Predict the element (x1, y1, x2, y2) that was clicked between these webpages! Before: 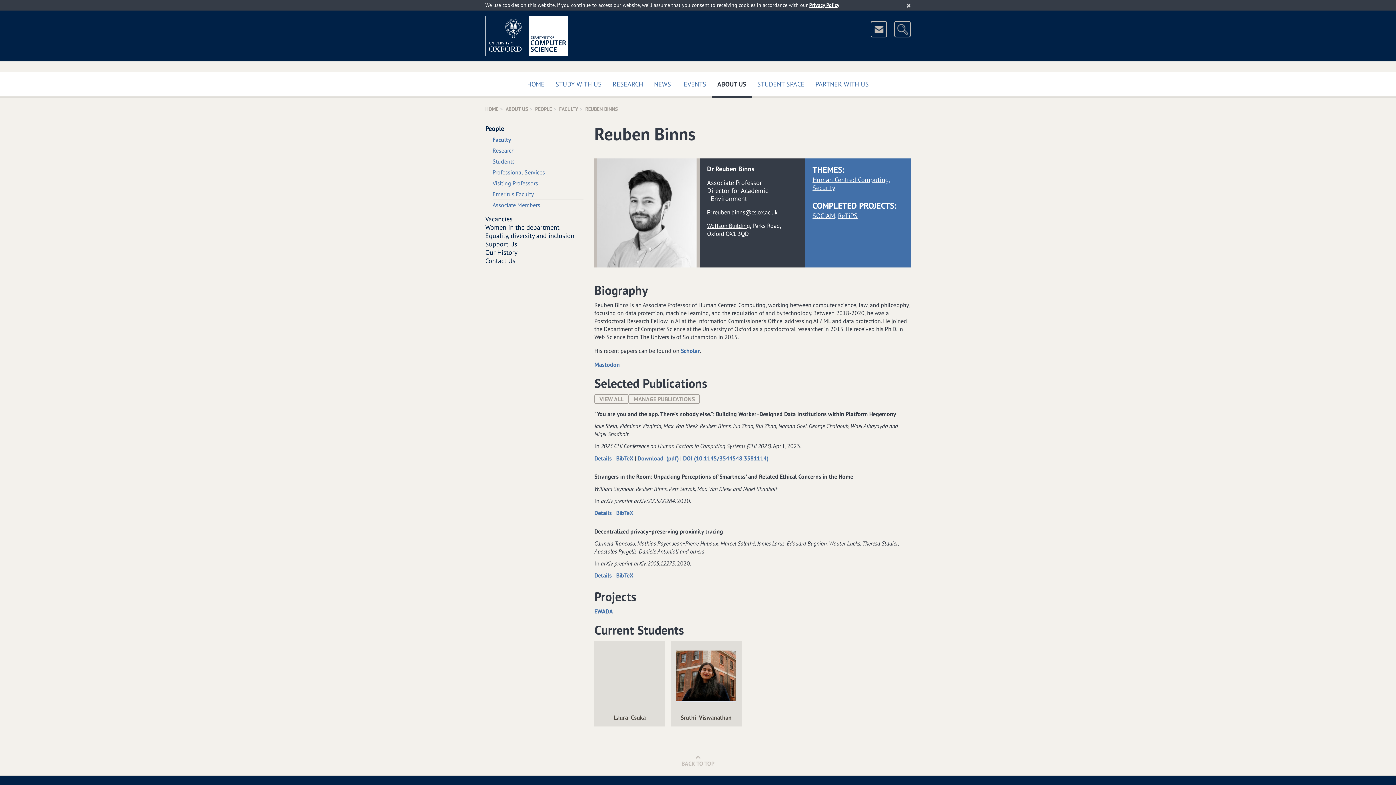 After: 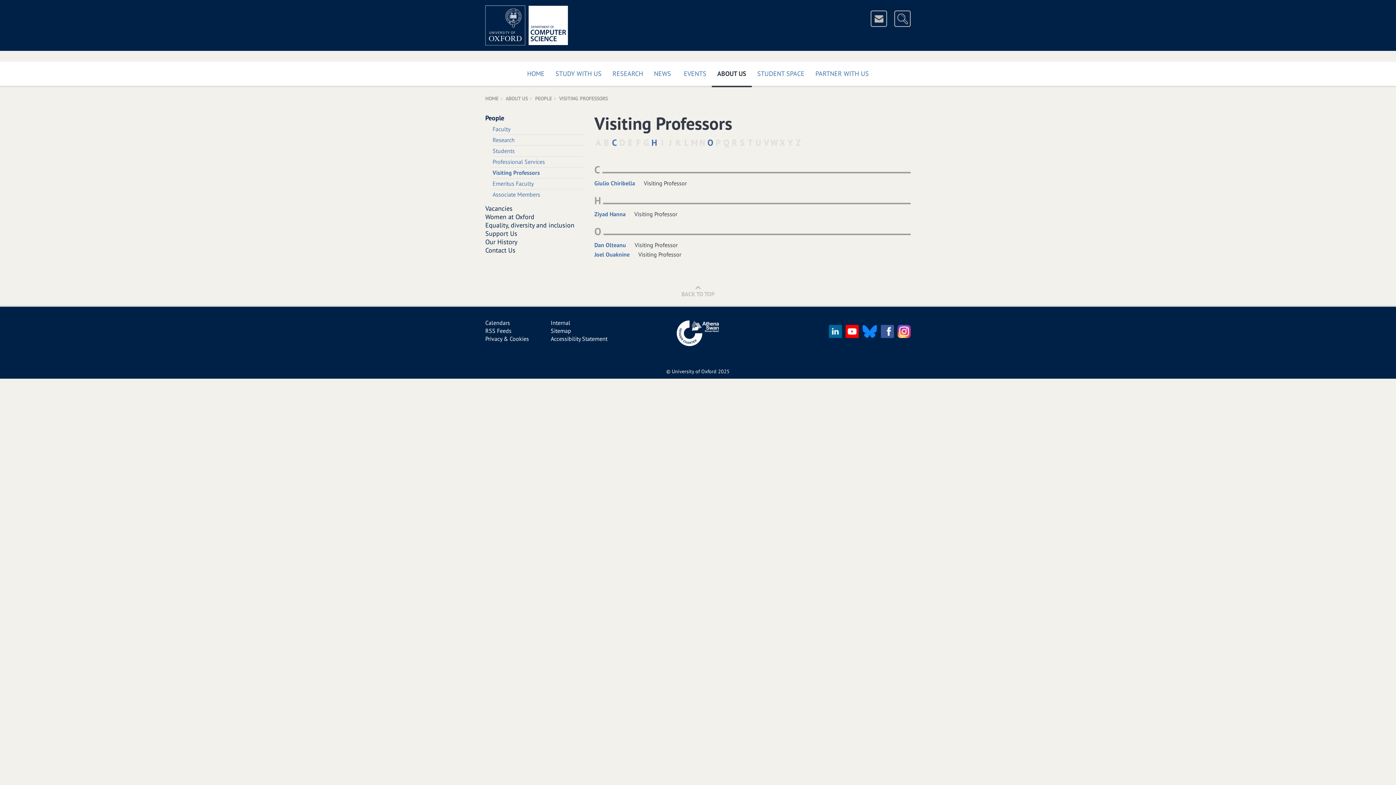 Action: label: Visiting Professors bbox: (492, 179, 538, 186)